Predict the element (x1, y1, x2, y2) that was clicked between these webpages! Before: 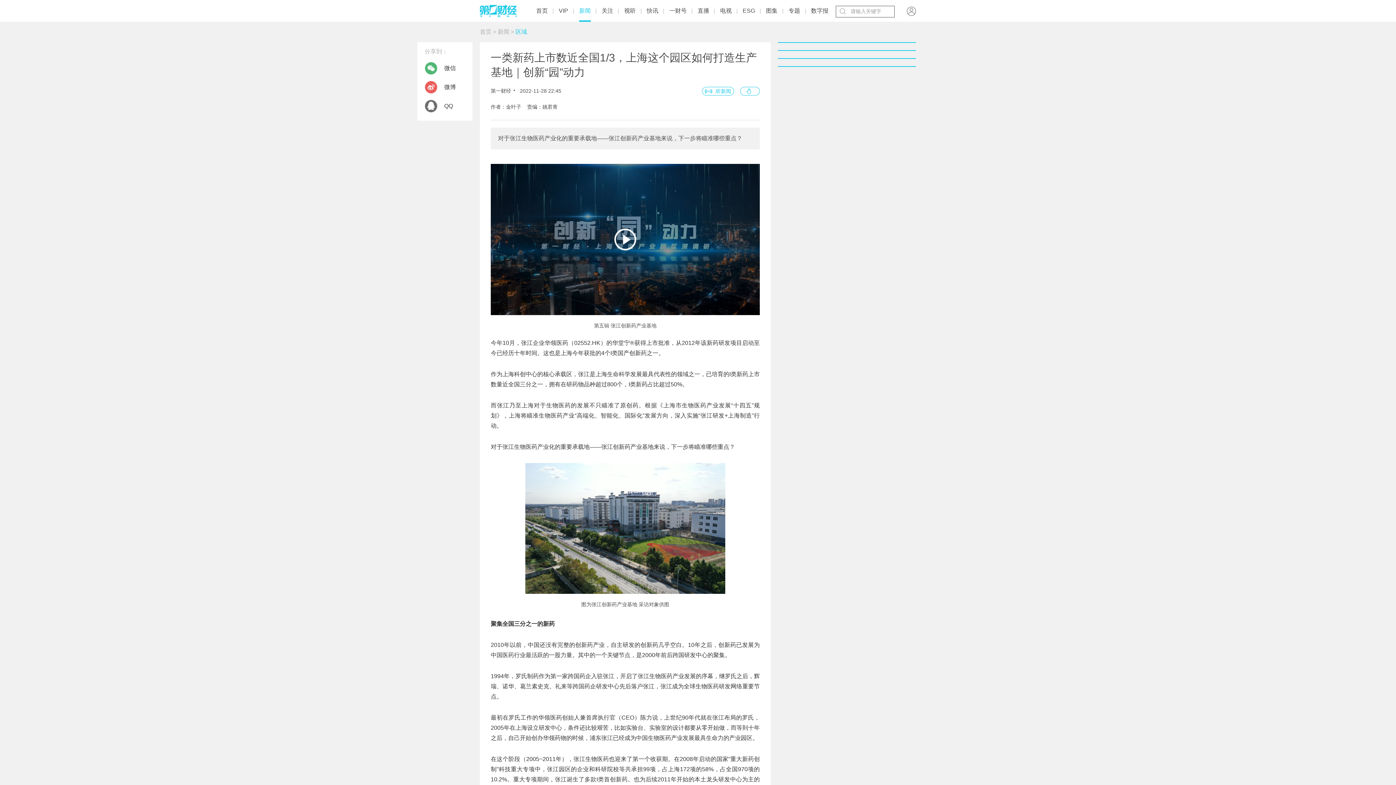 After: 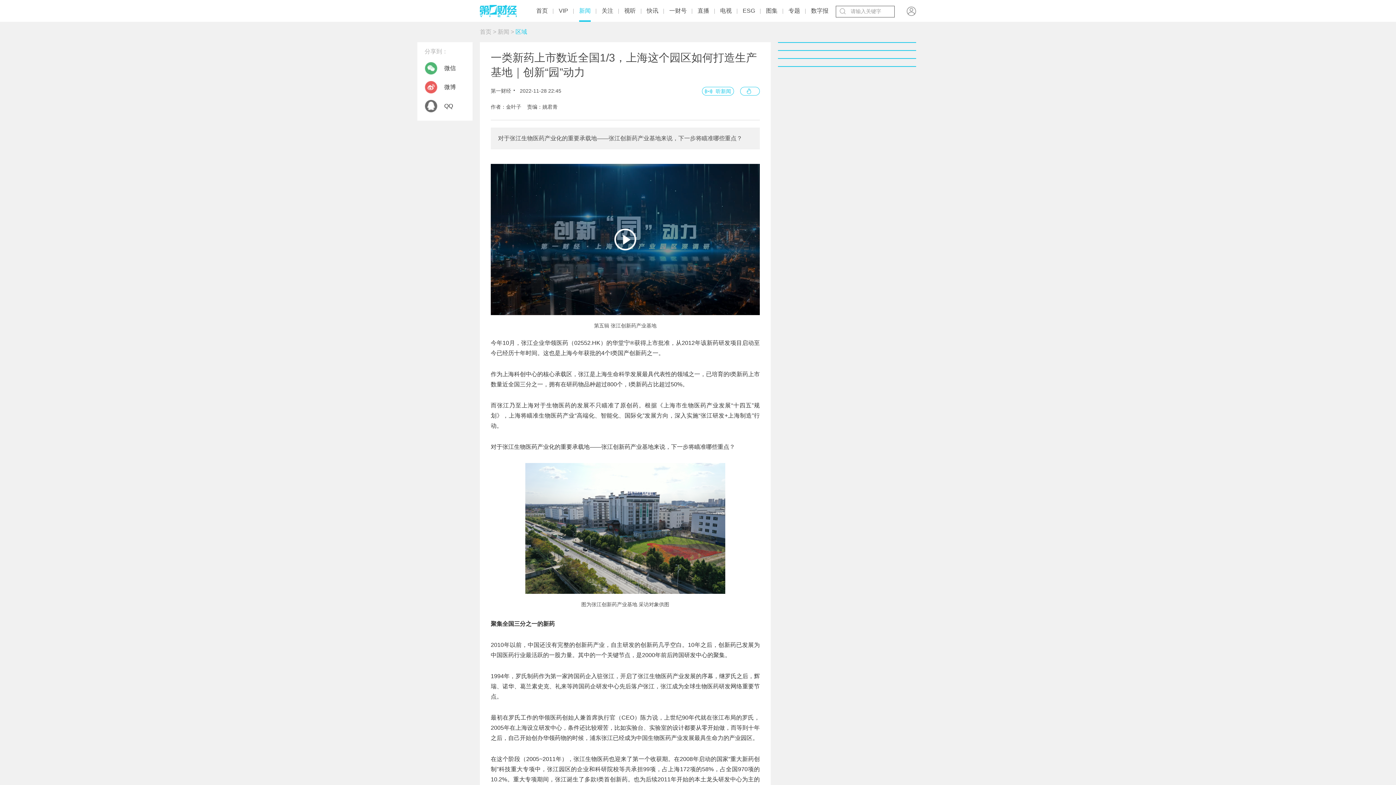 Action: bbox: (740, 86, 760, 95)